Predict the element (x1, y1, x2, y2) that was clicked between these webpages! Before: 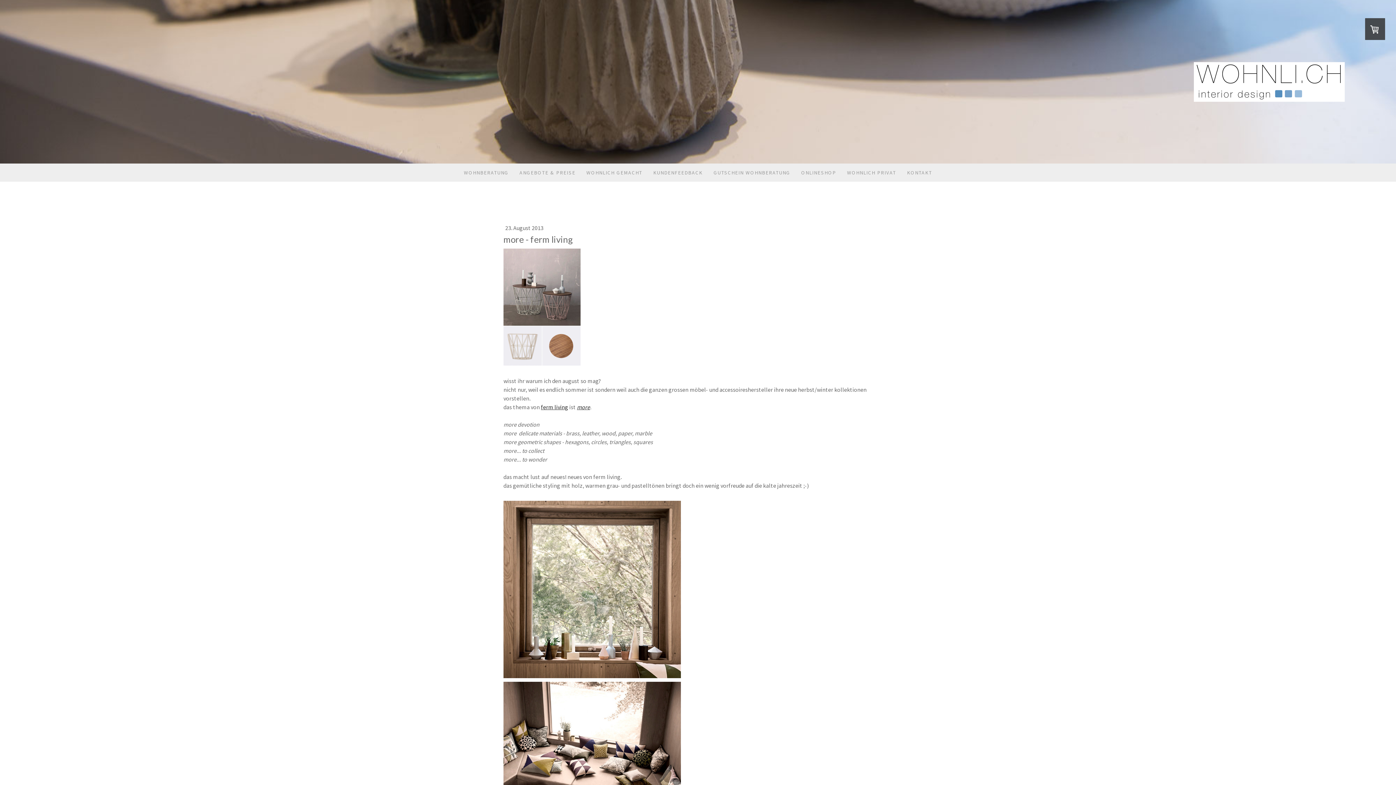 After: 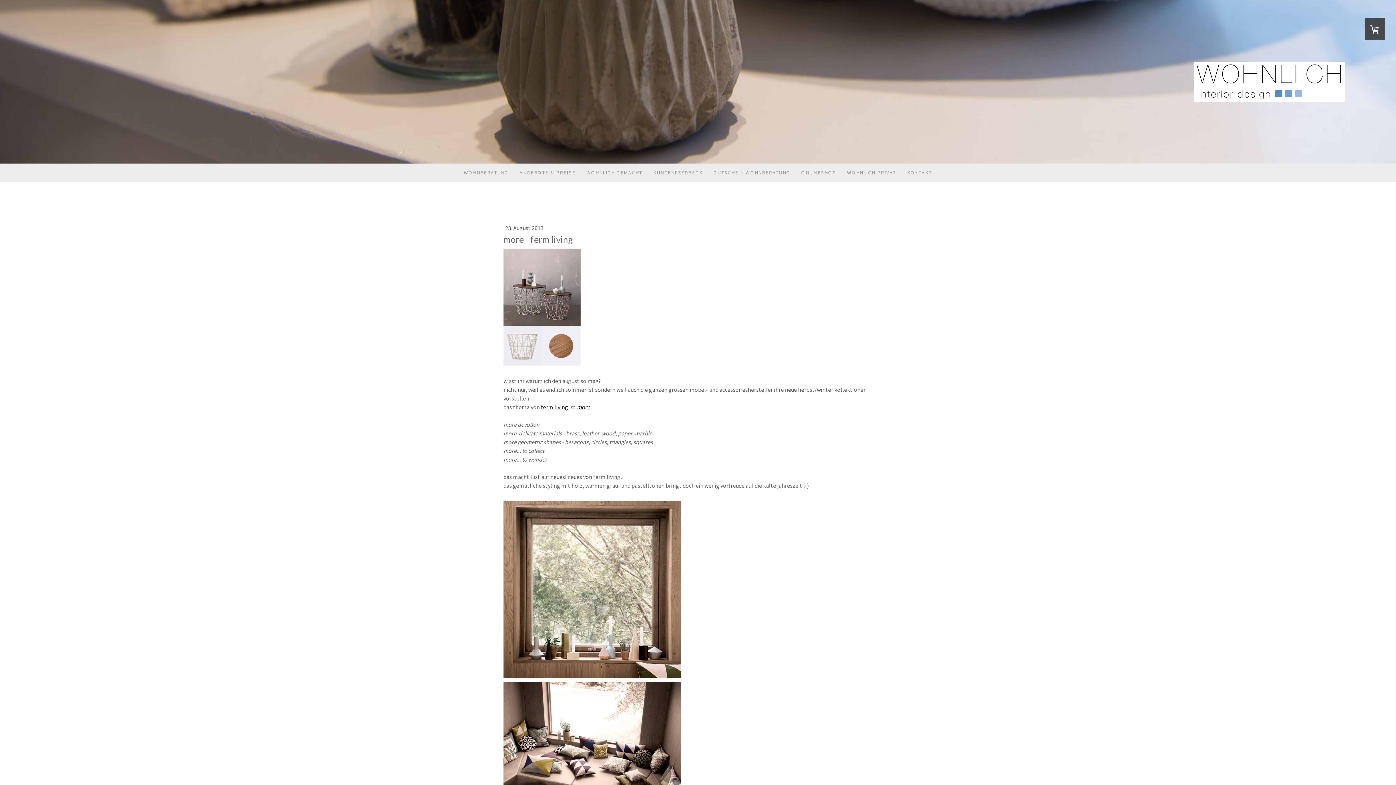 Action: bbox: (577, 403, 590, 410) label: more